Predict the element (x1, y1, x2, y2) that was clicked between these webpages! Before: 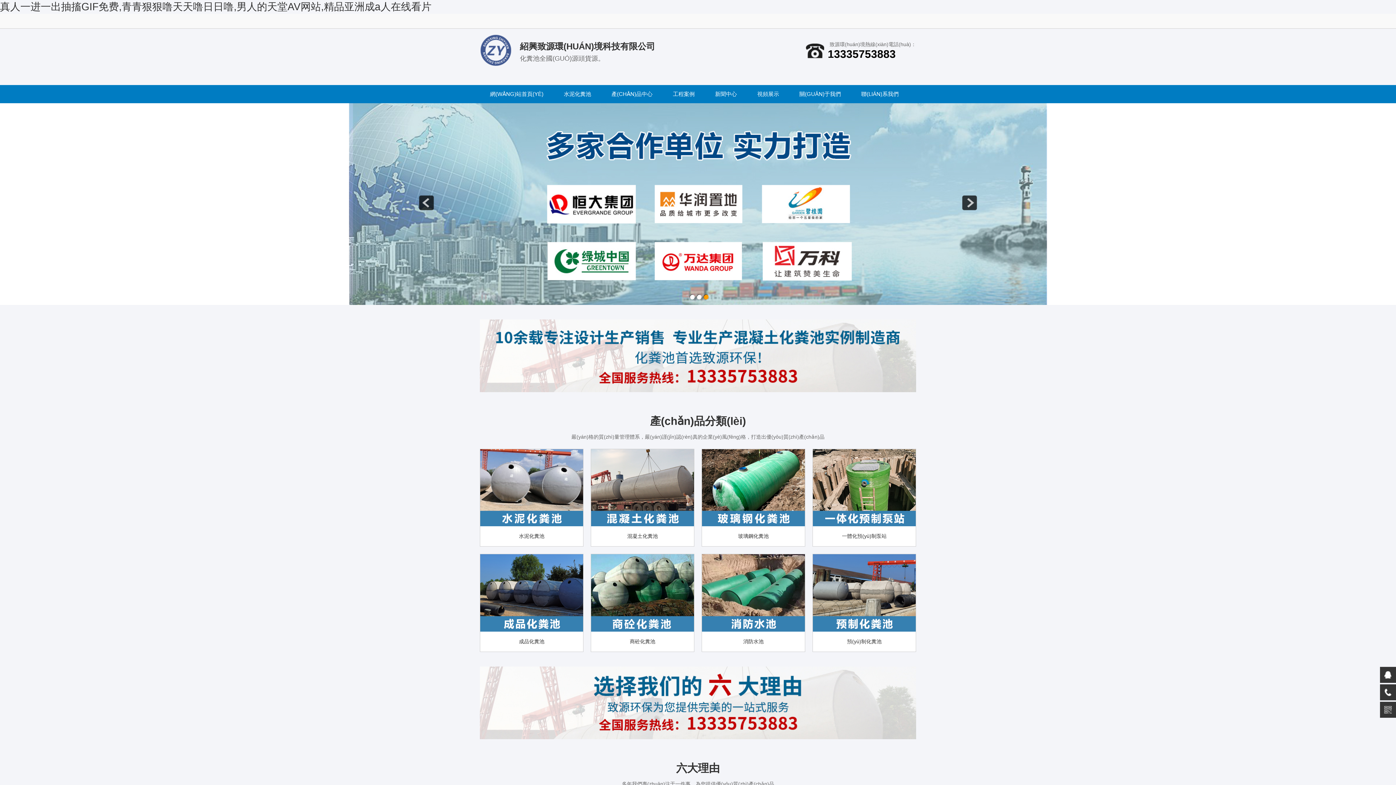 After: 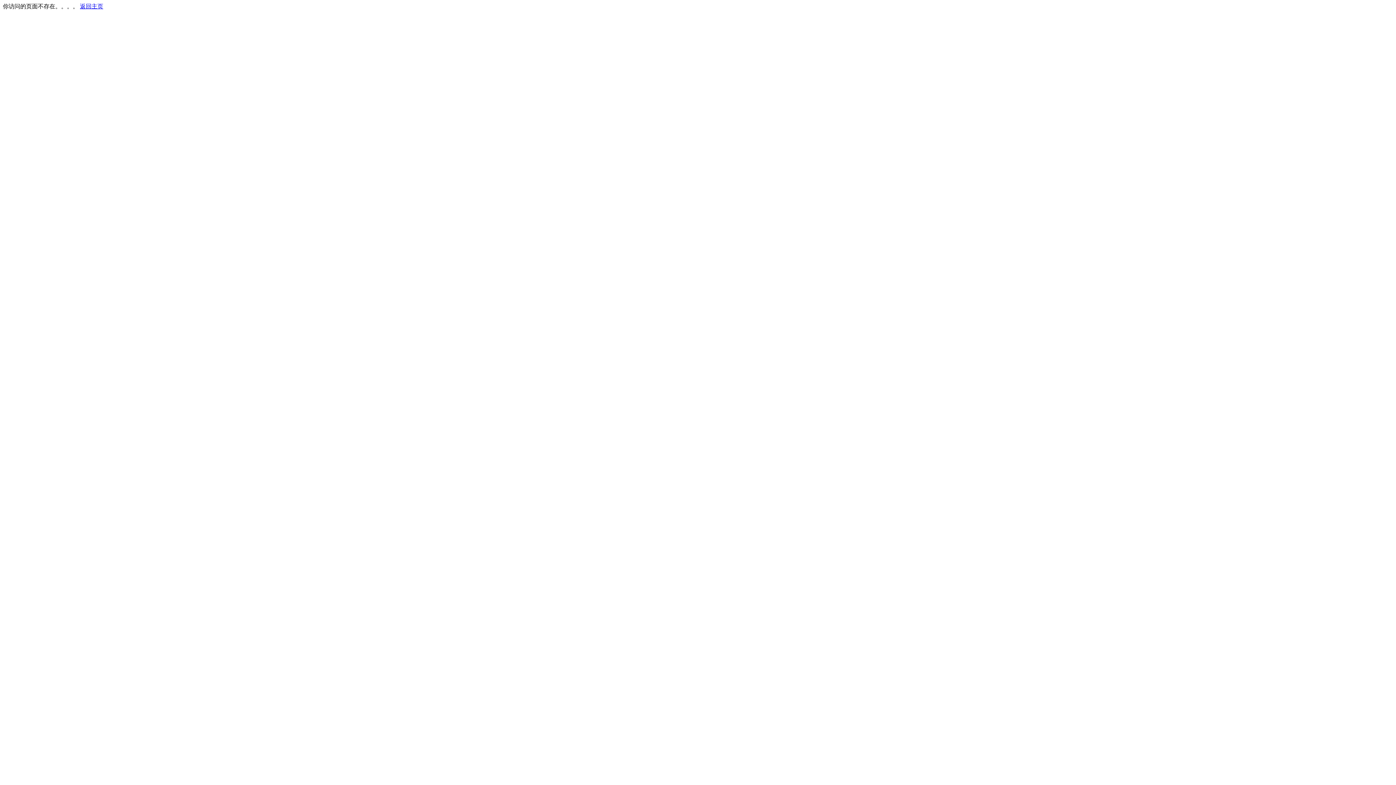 Action: bbox: (591, 554, 694, 631)